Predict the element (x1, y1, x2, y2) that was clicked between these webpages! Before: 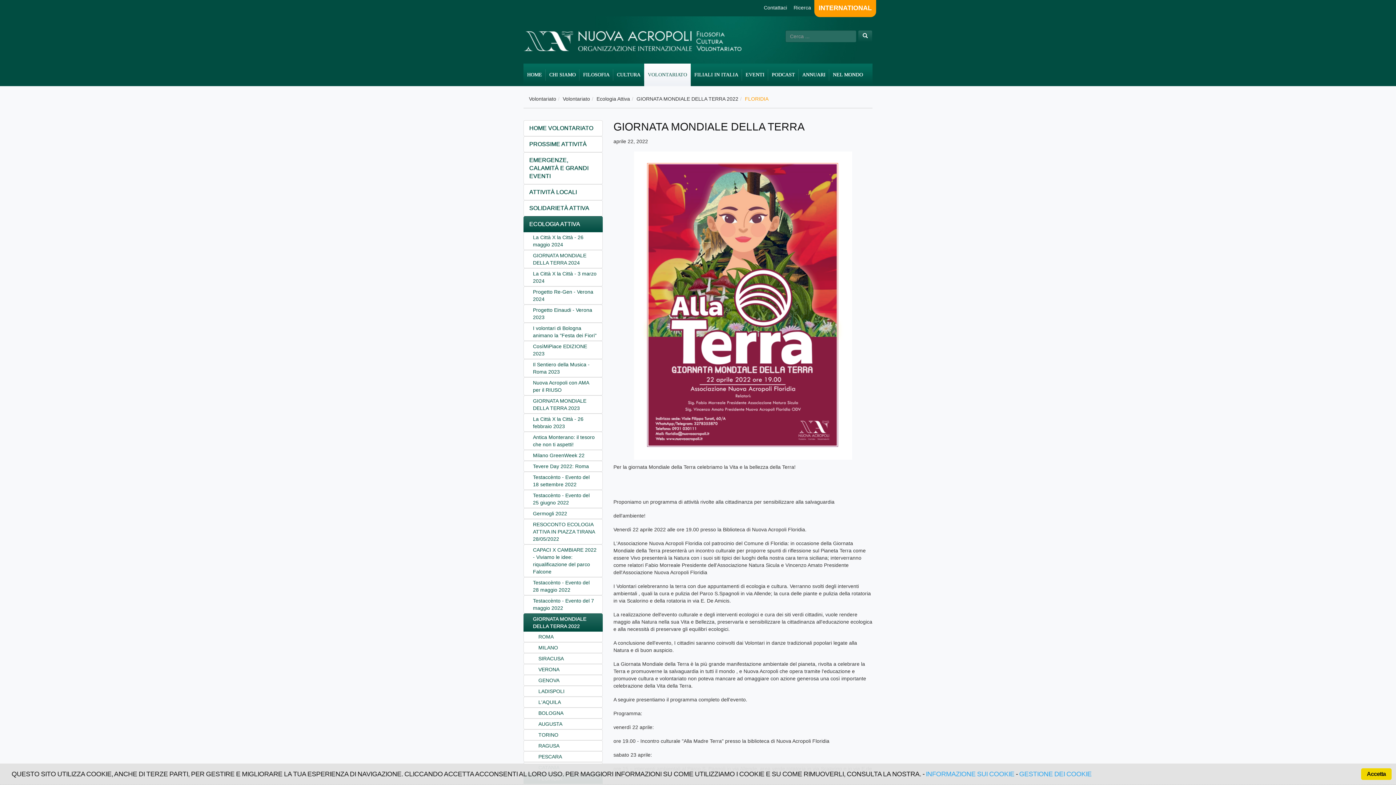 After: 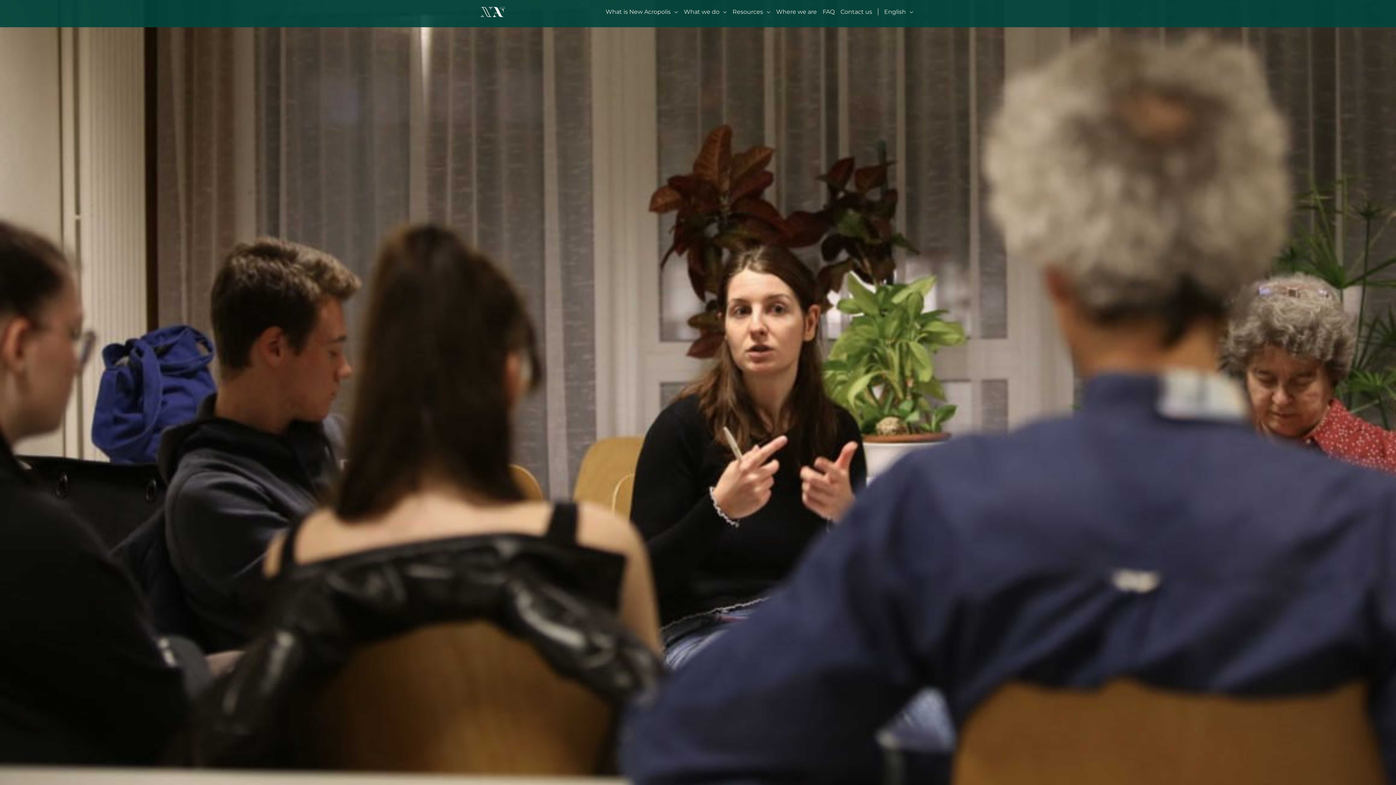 Action: bbox: (829, 63, 866, 86) label: NEL MONDO